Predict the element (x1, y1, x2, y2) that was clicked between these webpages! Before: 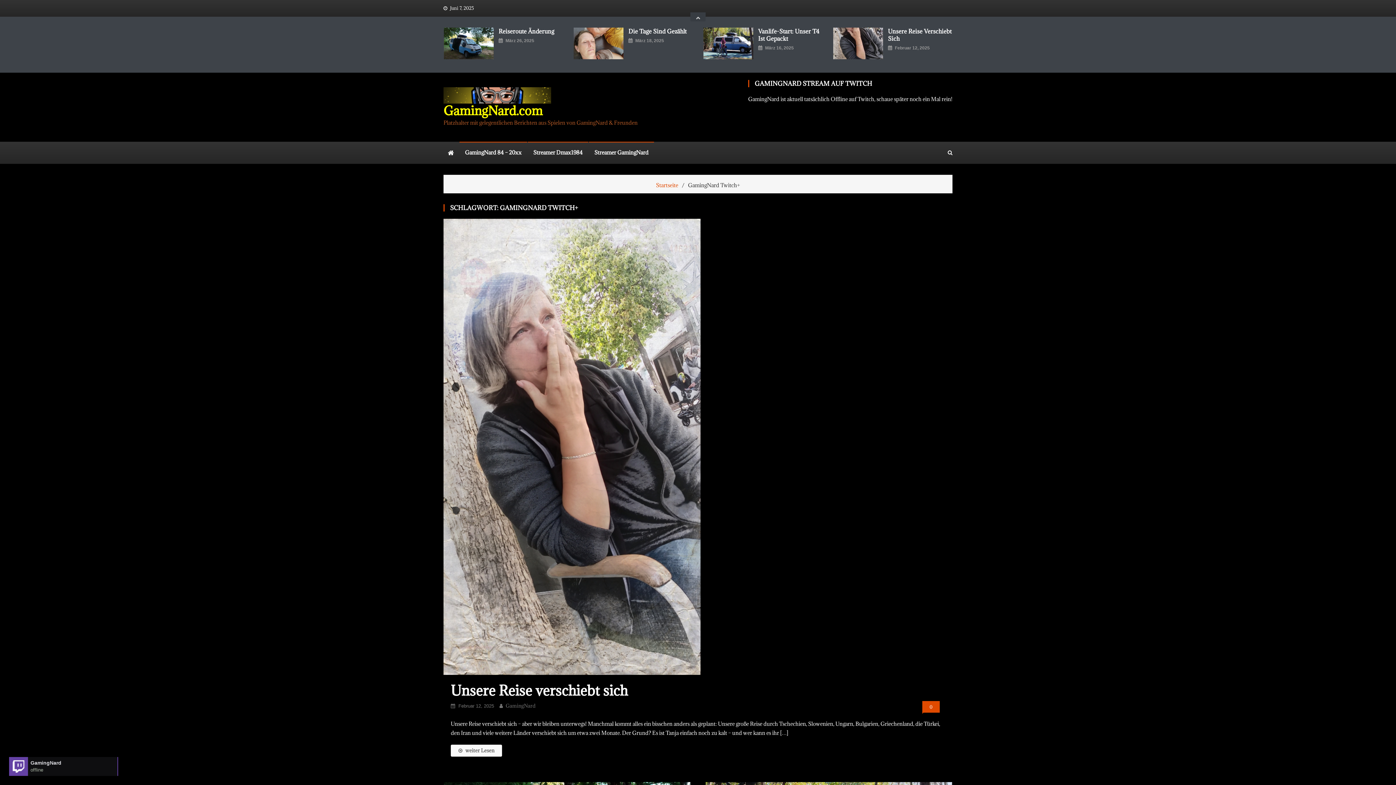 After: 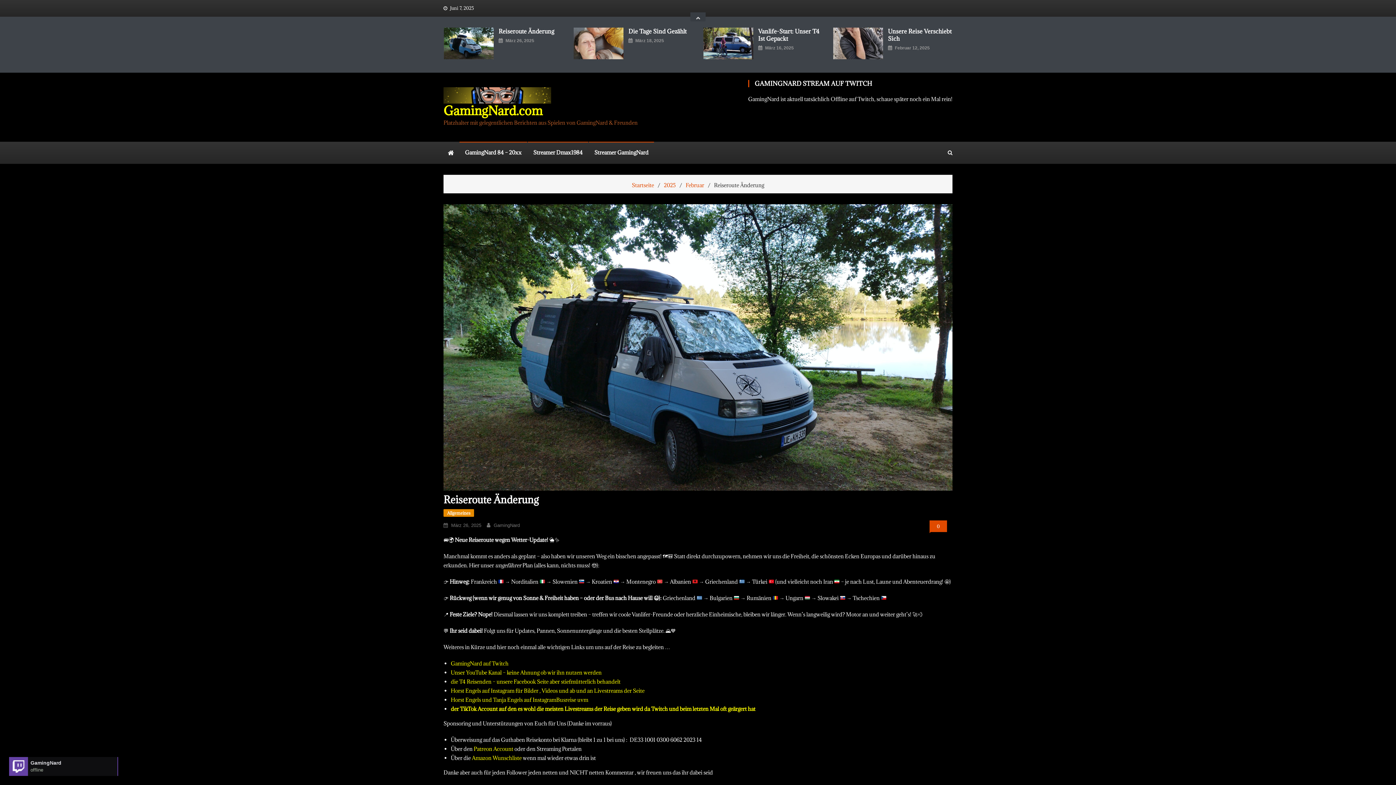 Action: bbox: (498, 27, 563, 34) label: Reiseroute Änderung